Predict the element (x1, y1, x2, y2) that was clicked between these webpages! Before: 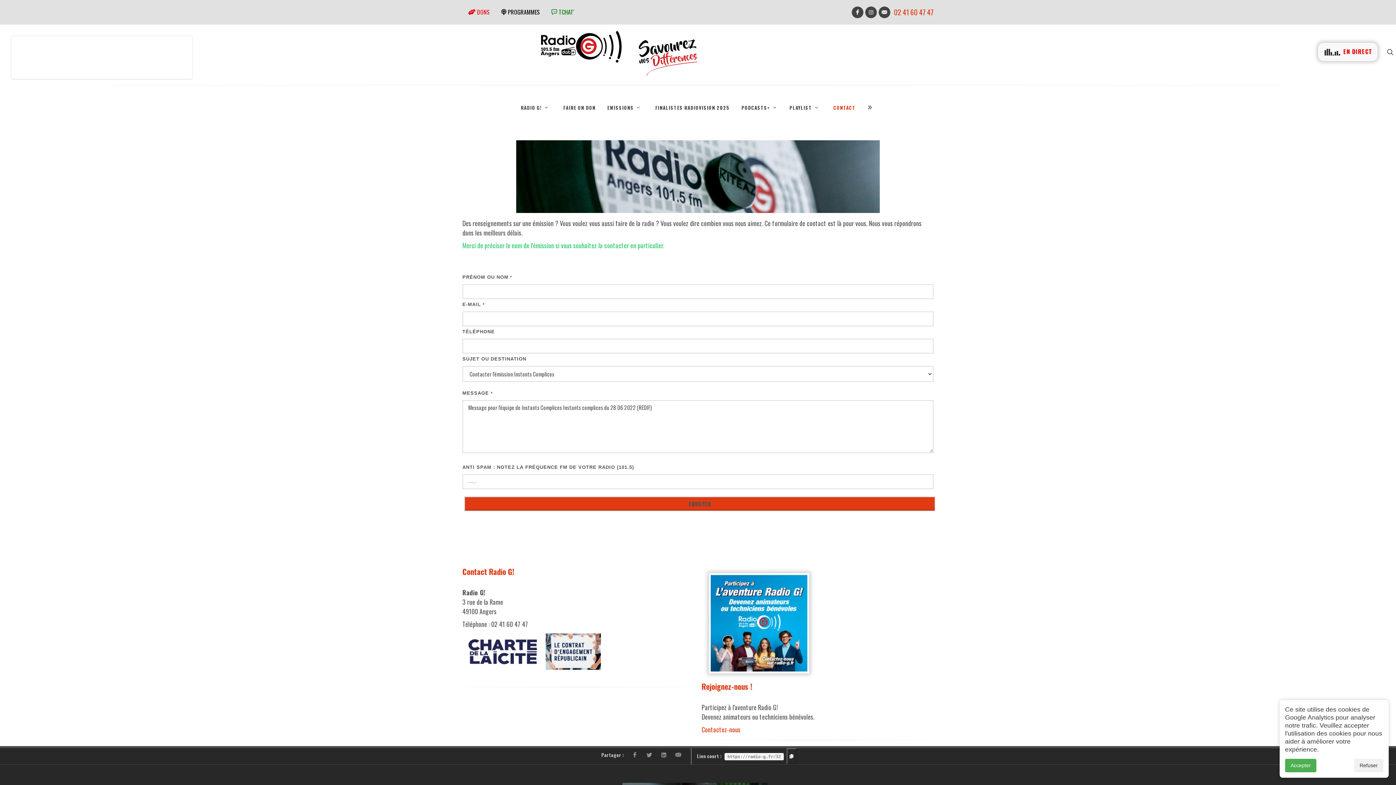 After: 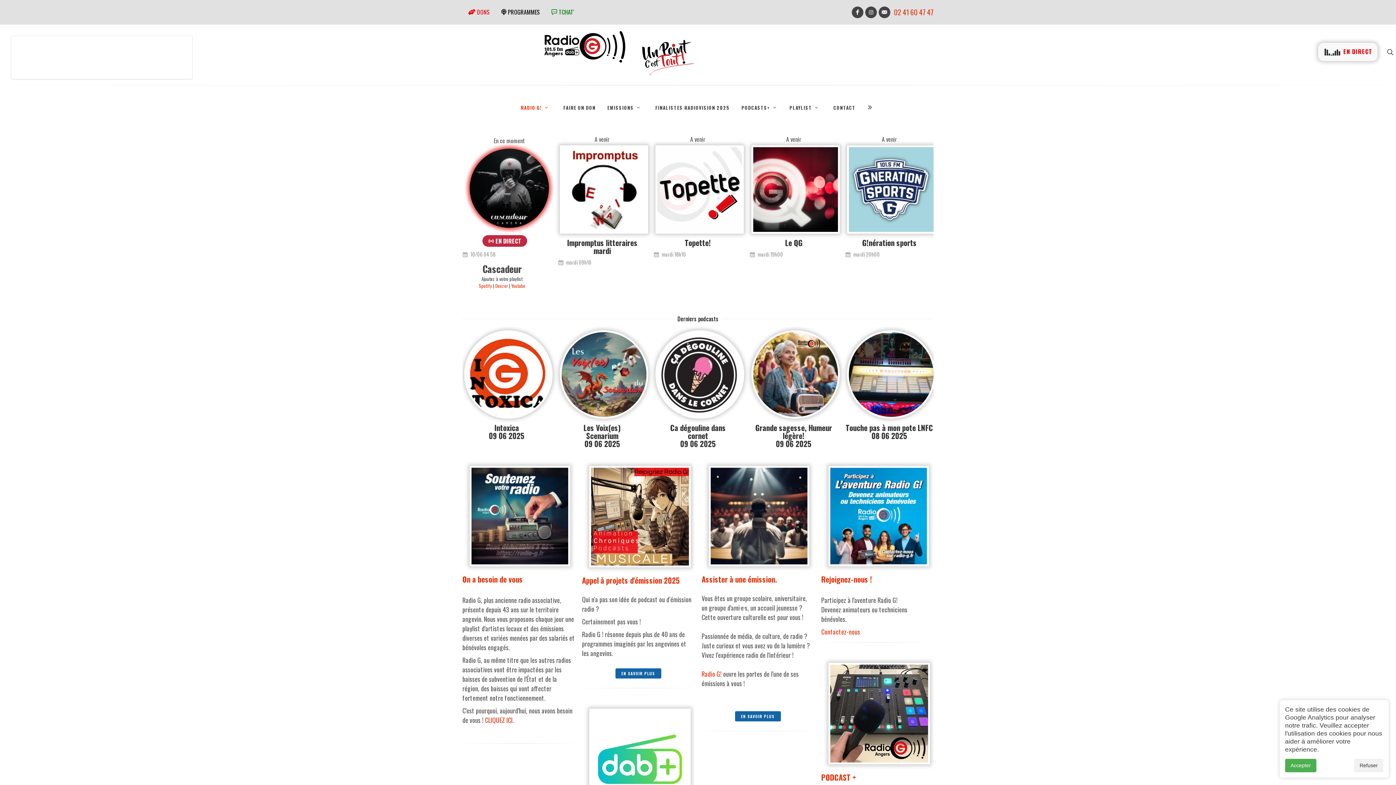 Action: bbox: (536, 28, 627, 64)